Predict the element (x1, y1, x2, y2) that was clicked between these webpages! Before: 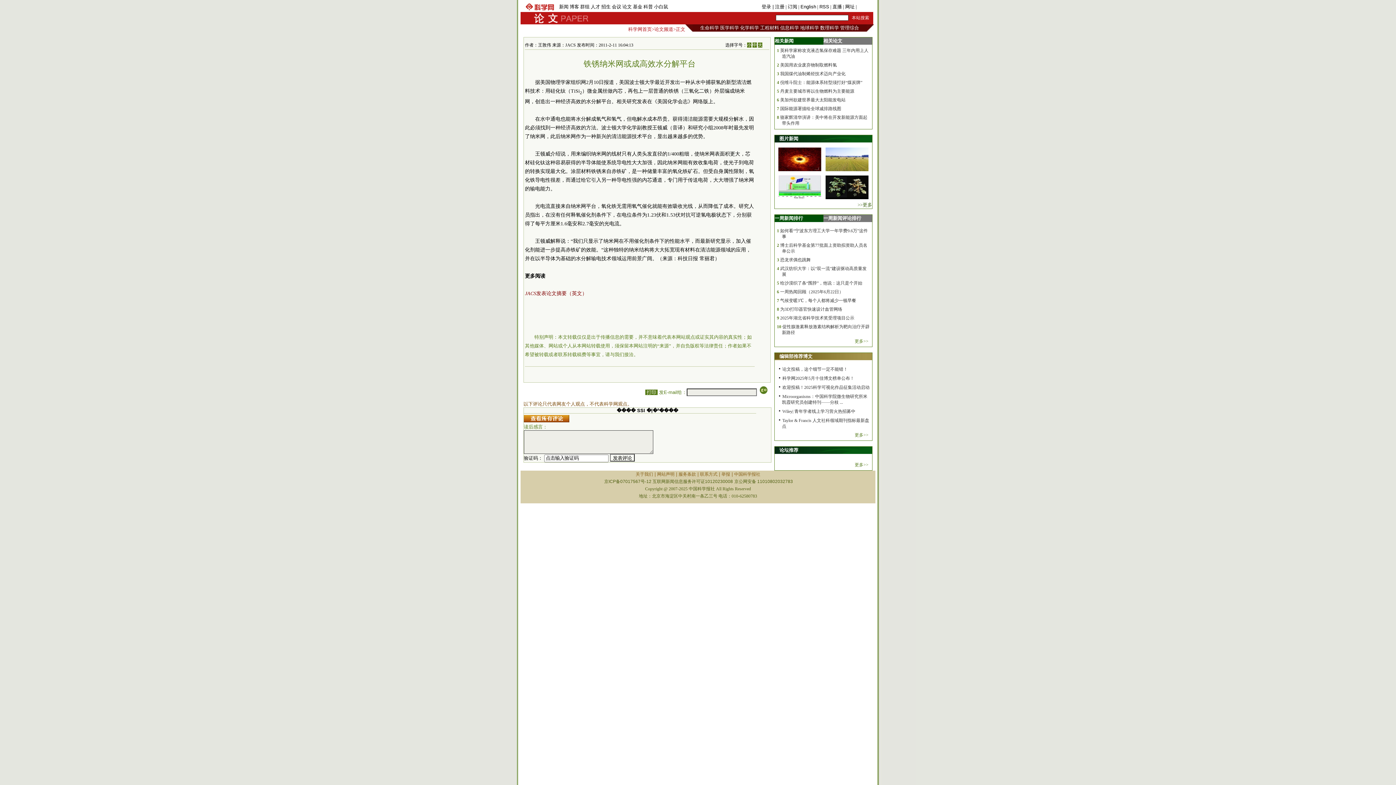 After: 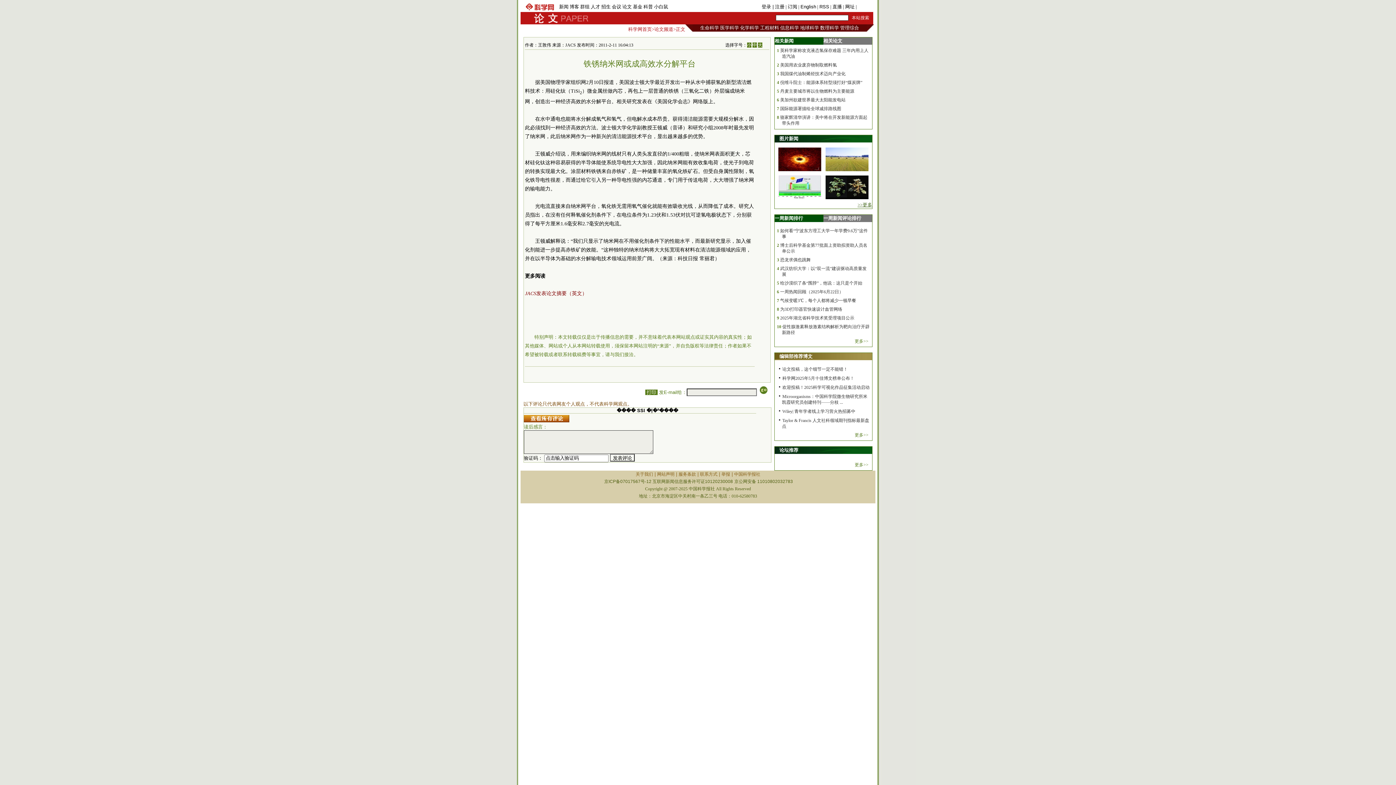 Action: bbox: (857, 202, 872, 207) label: >>更多